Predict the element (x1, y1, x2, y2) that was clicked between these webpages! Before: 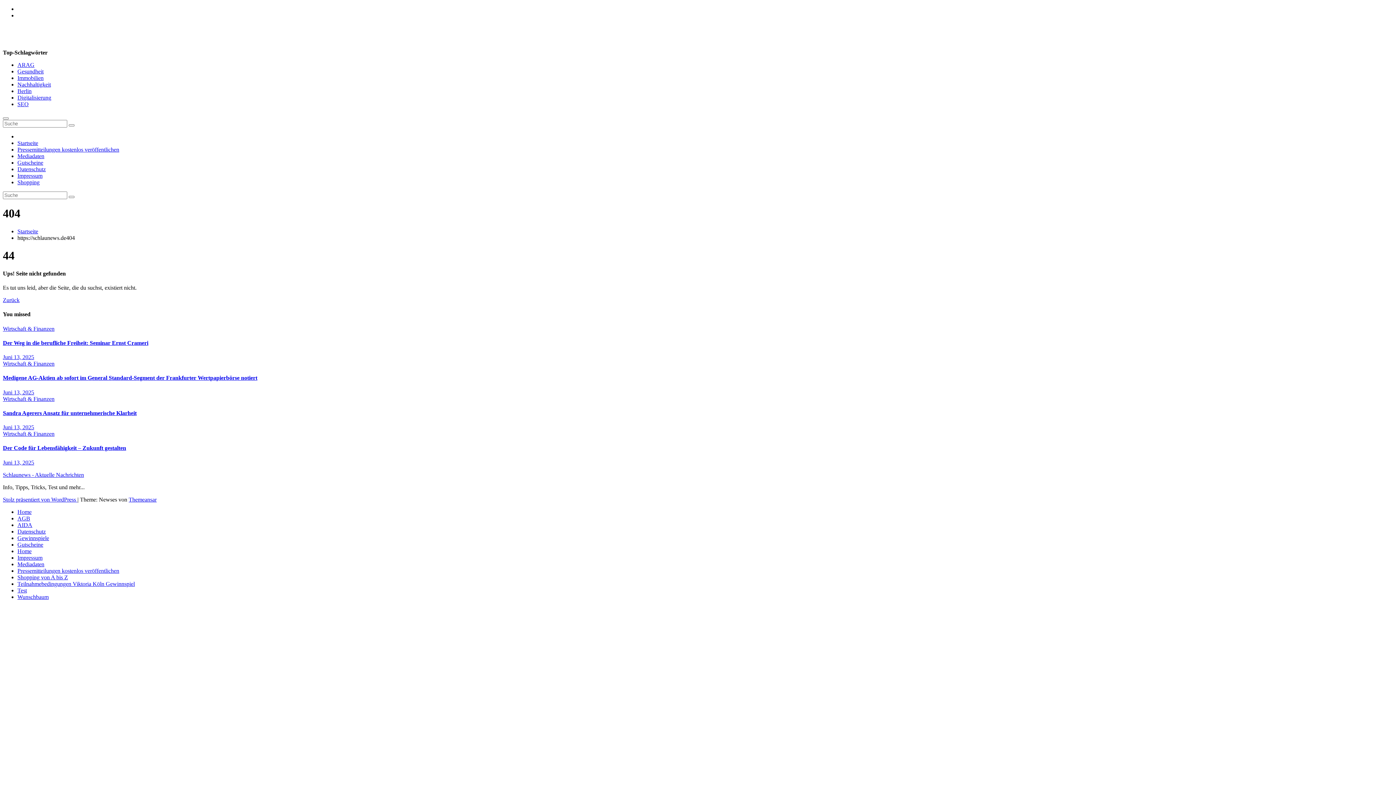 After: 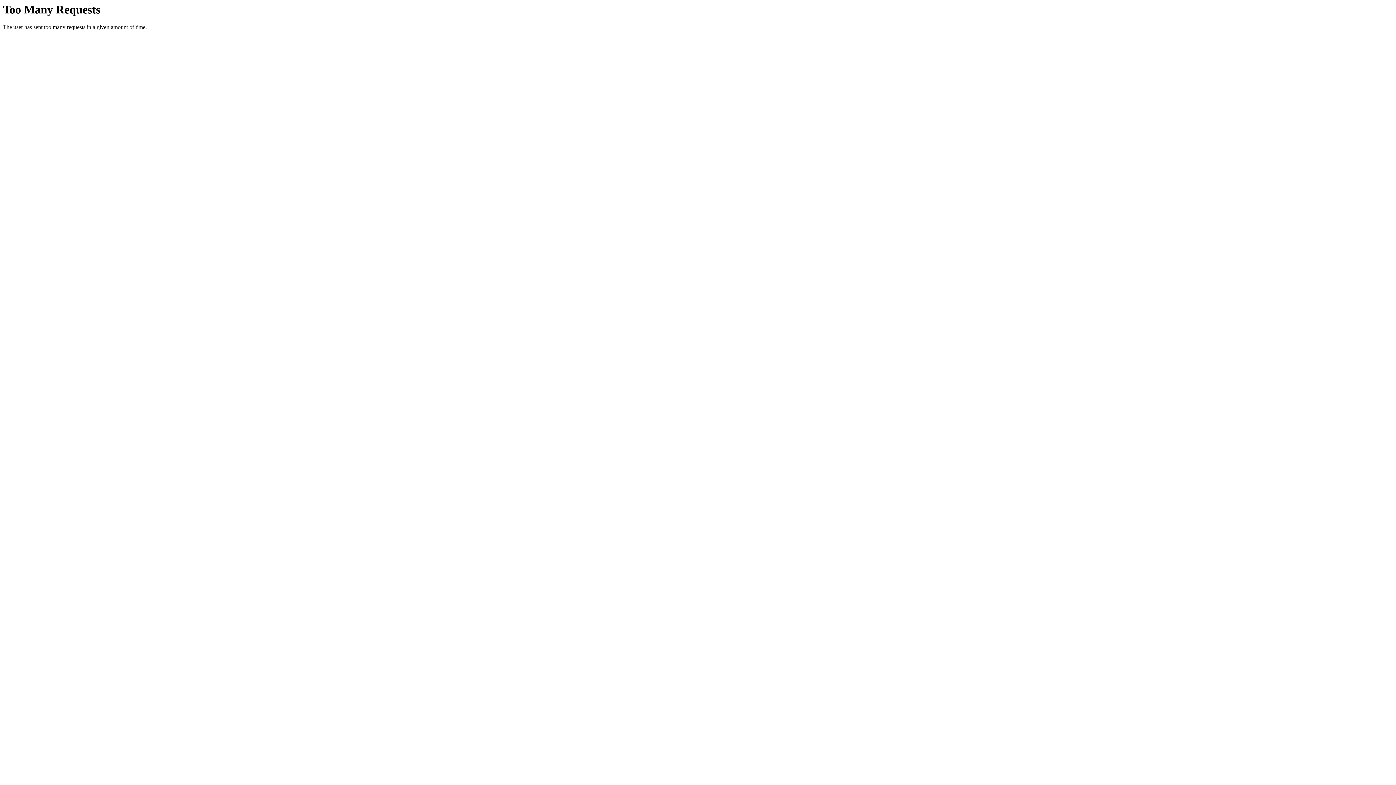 Action: label: Startseite bbox: (17, 140, 38, 146)